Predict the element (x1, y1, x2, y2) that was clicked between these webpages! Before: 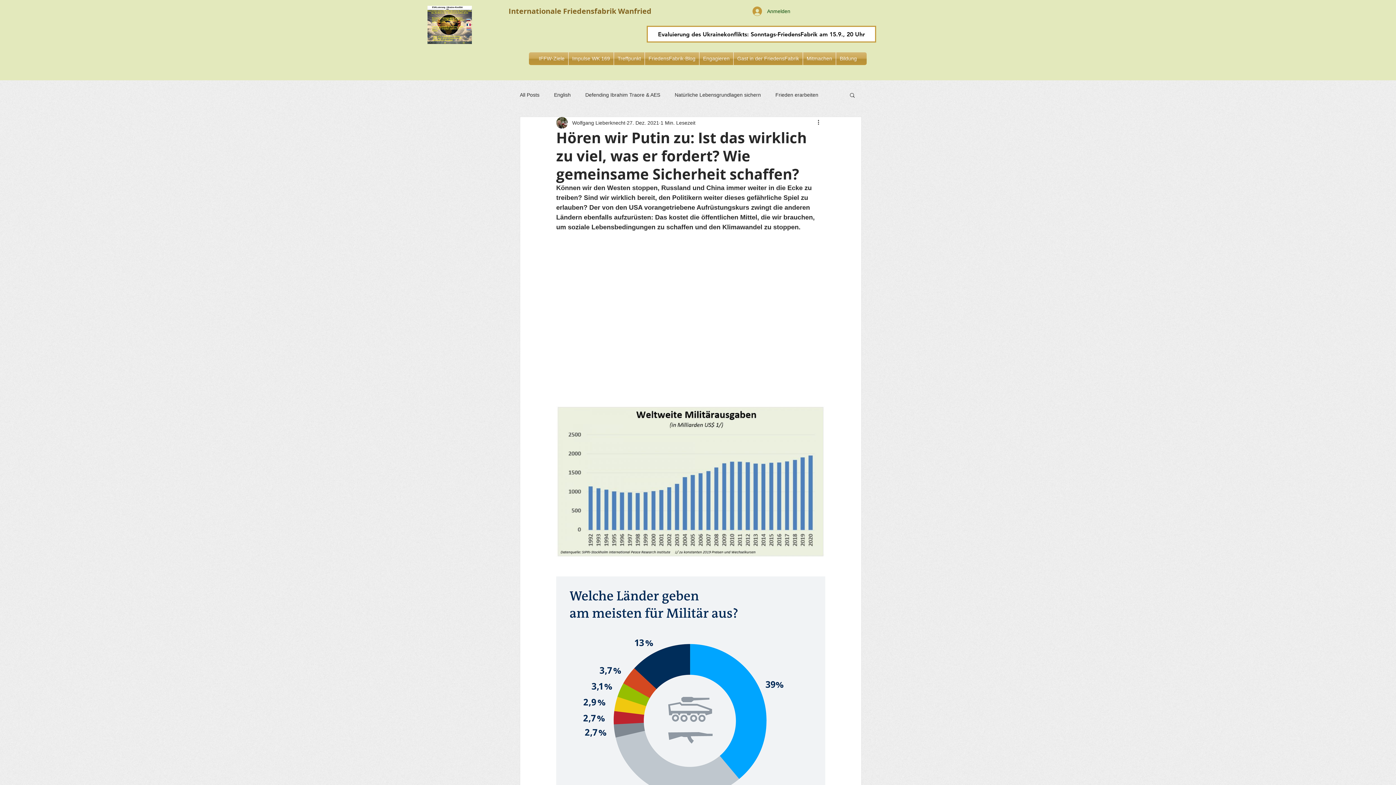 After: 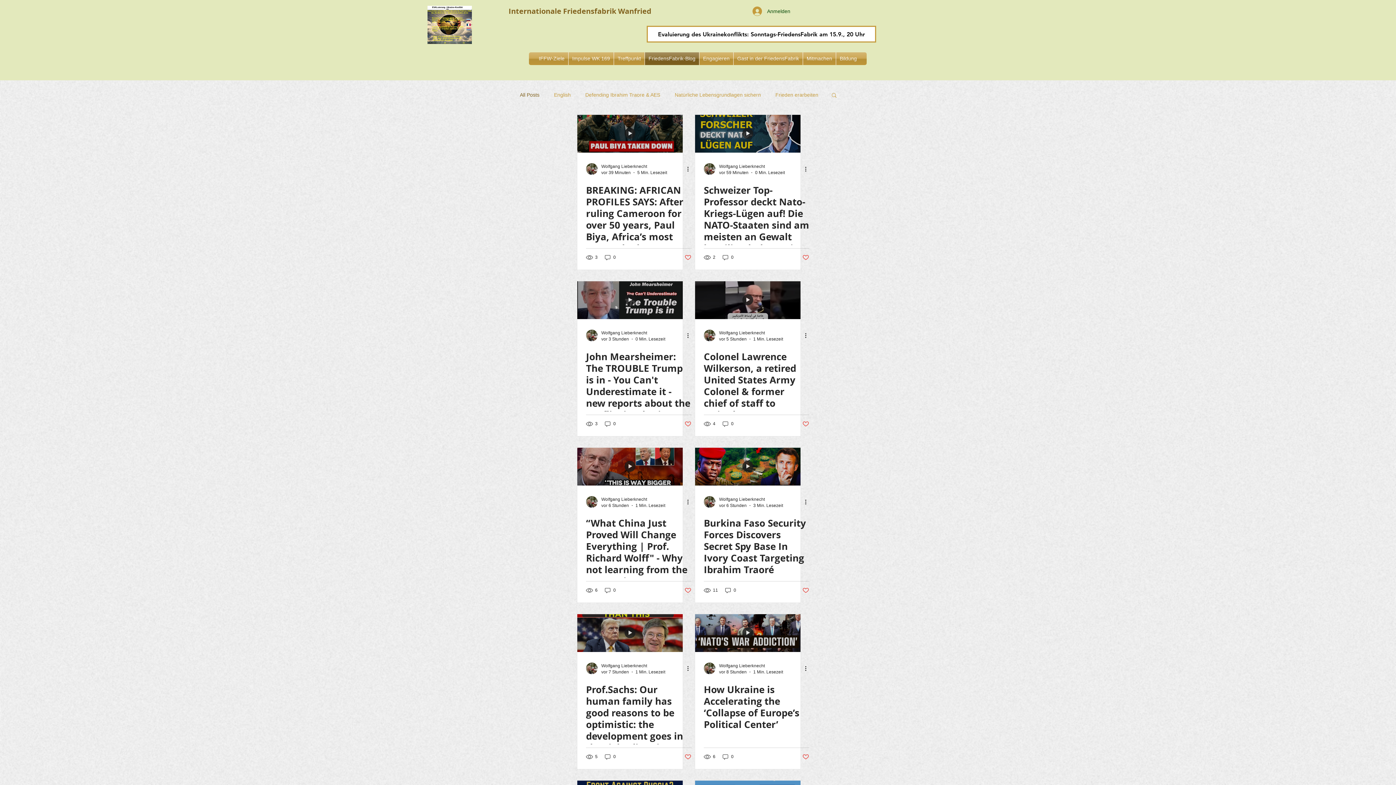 Action: bbox: (645, 52, 699, 65) label: FriedensFabrik-Blog